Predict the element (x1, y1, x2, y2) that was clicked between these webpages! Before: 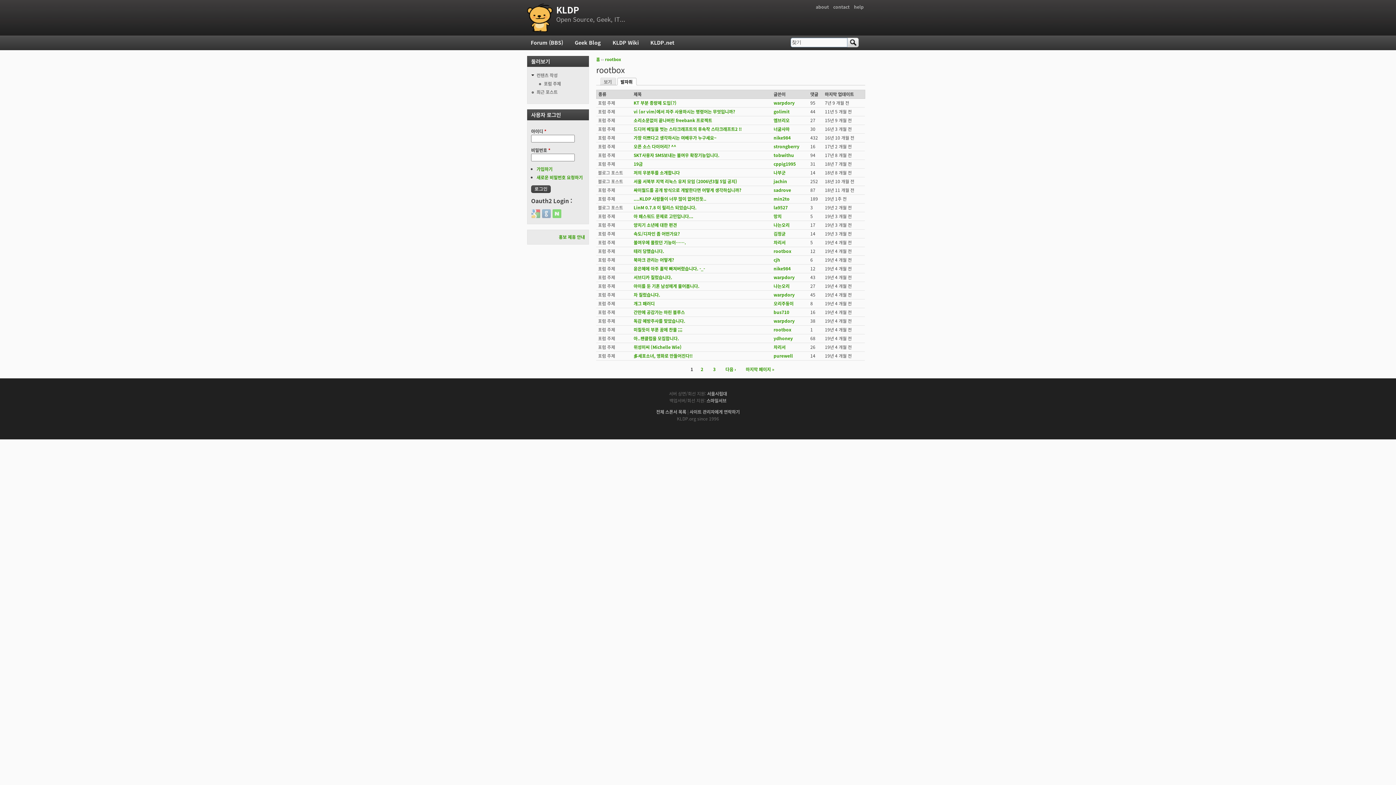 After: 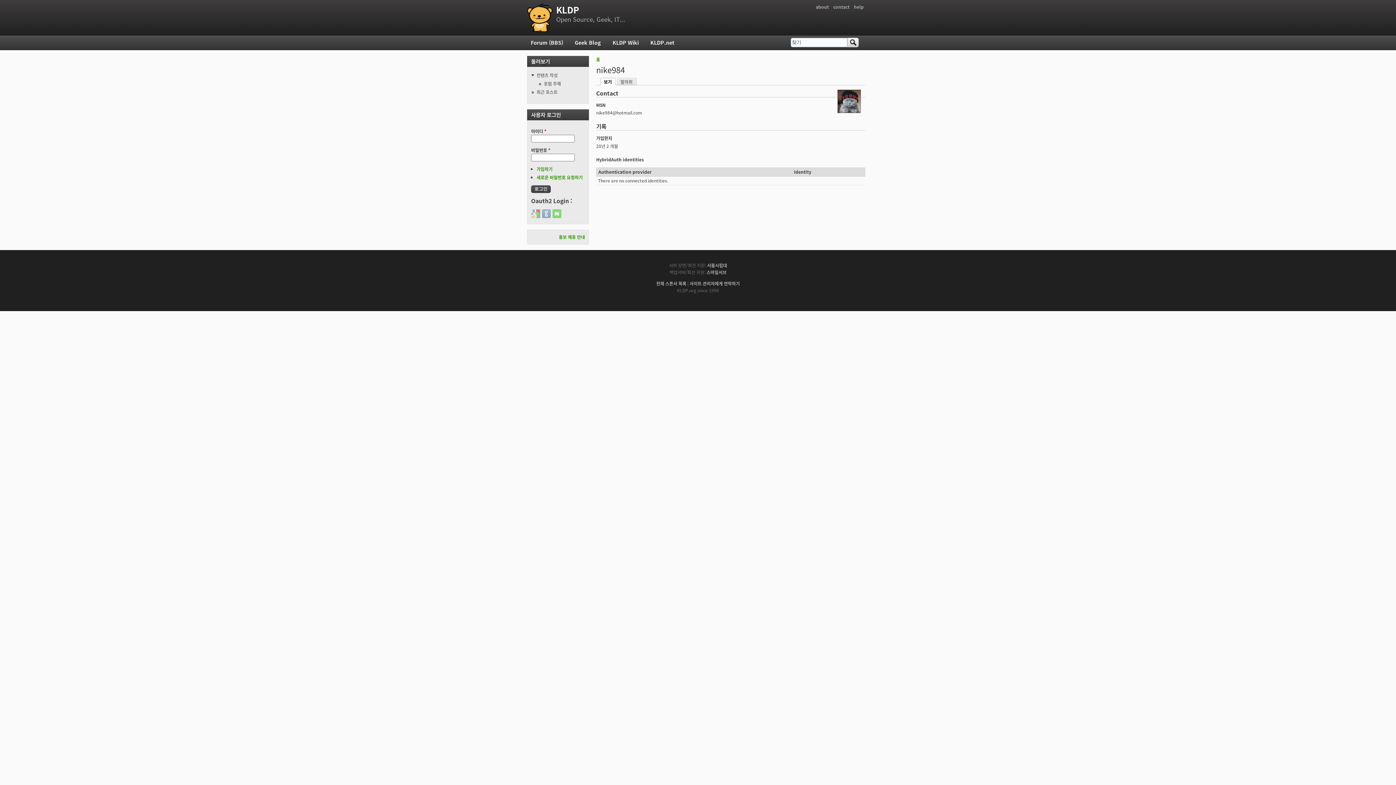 Action: bbox: (773, 134, 790, 141) label: nike984